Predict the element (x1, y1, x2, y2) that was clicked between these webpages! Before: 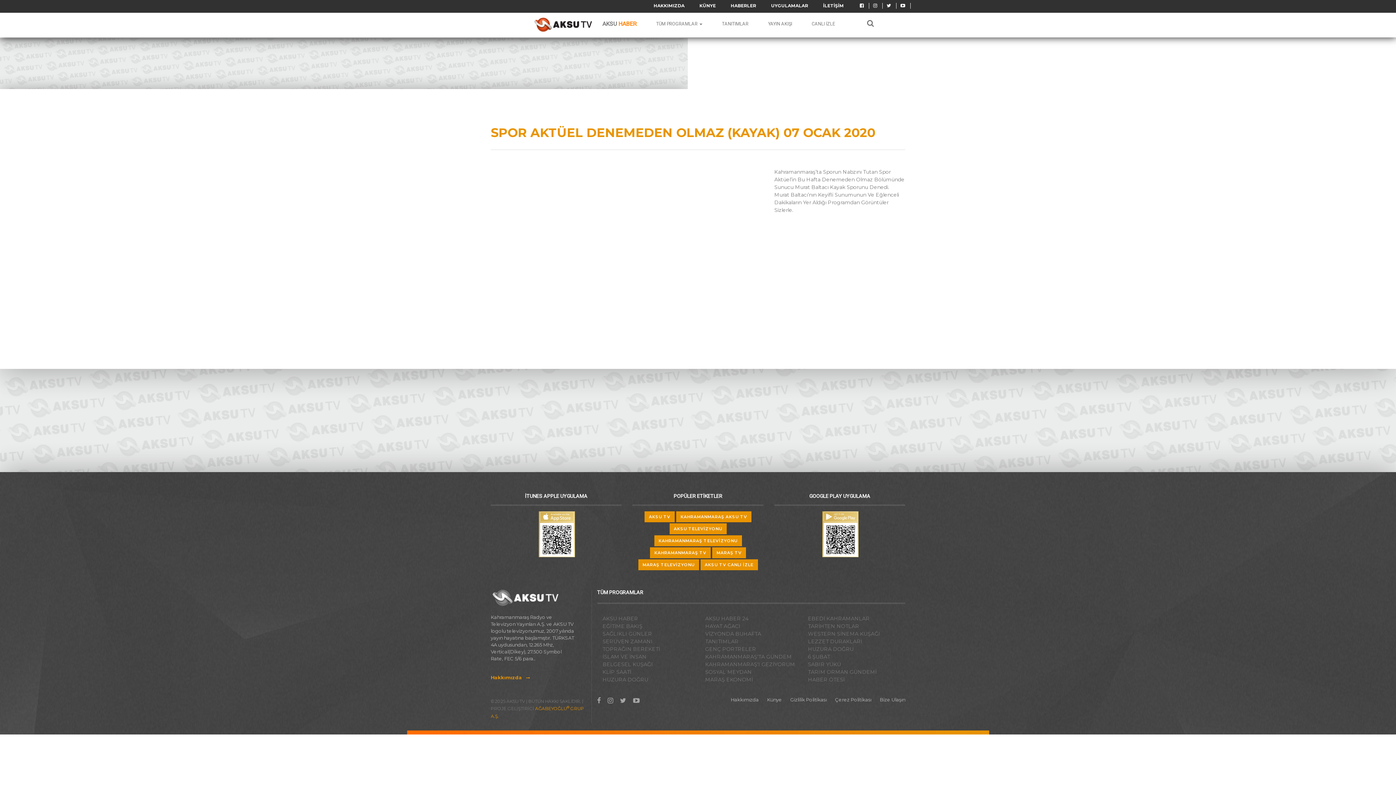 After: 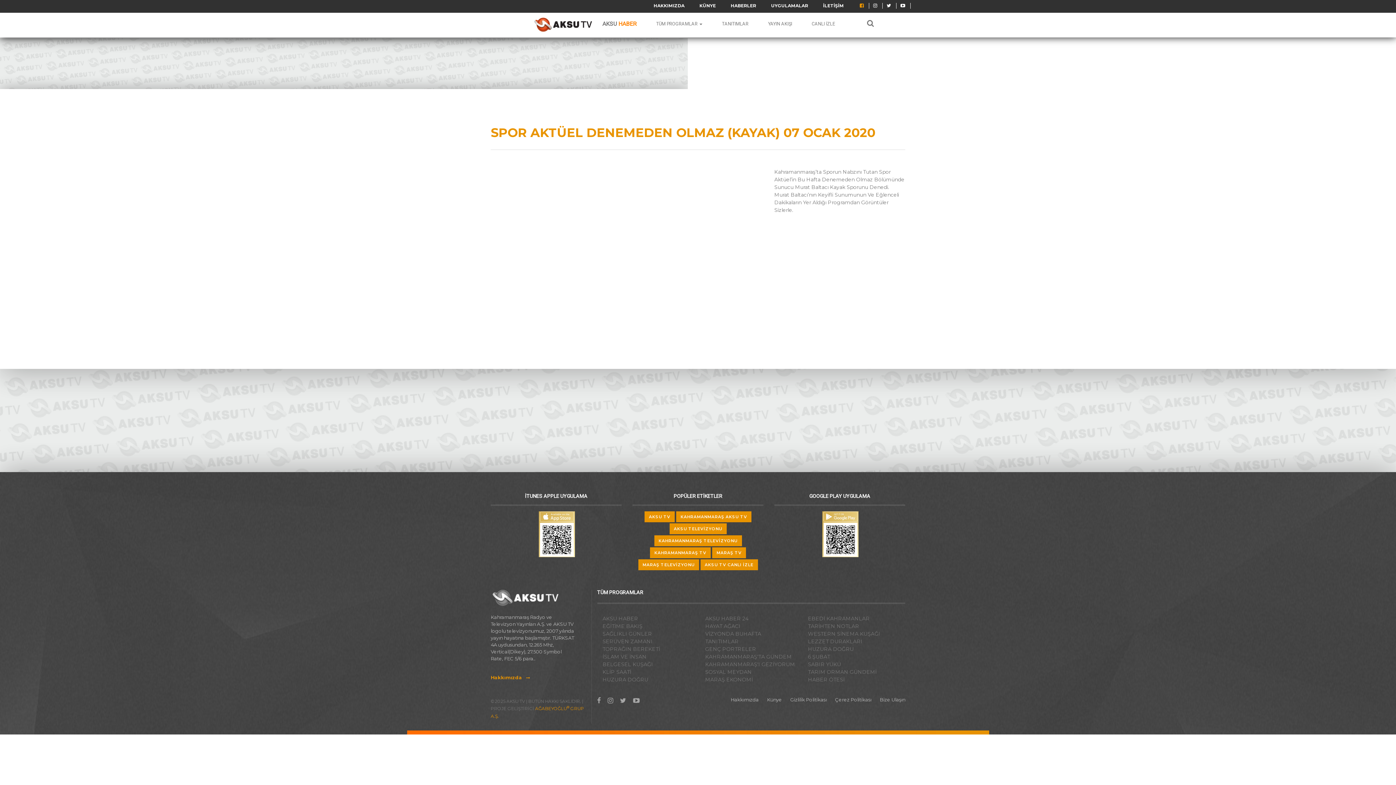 Action: bbox: (860, 2, 864, 8)